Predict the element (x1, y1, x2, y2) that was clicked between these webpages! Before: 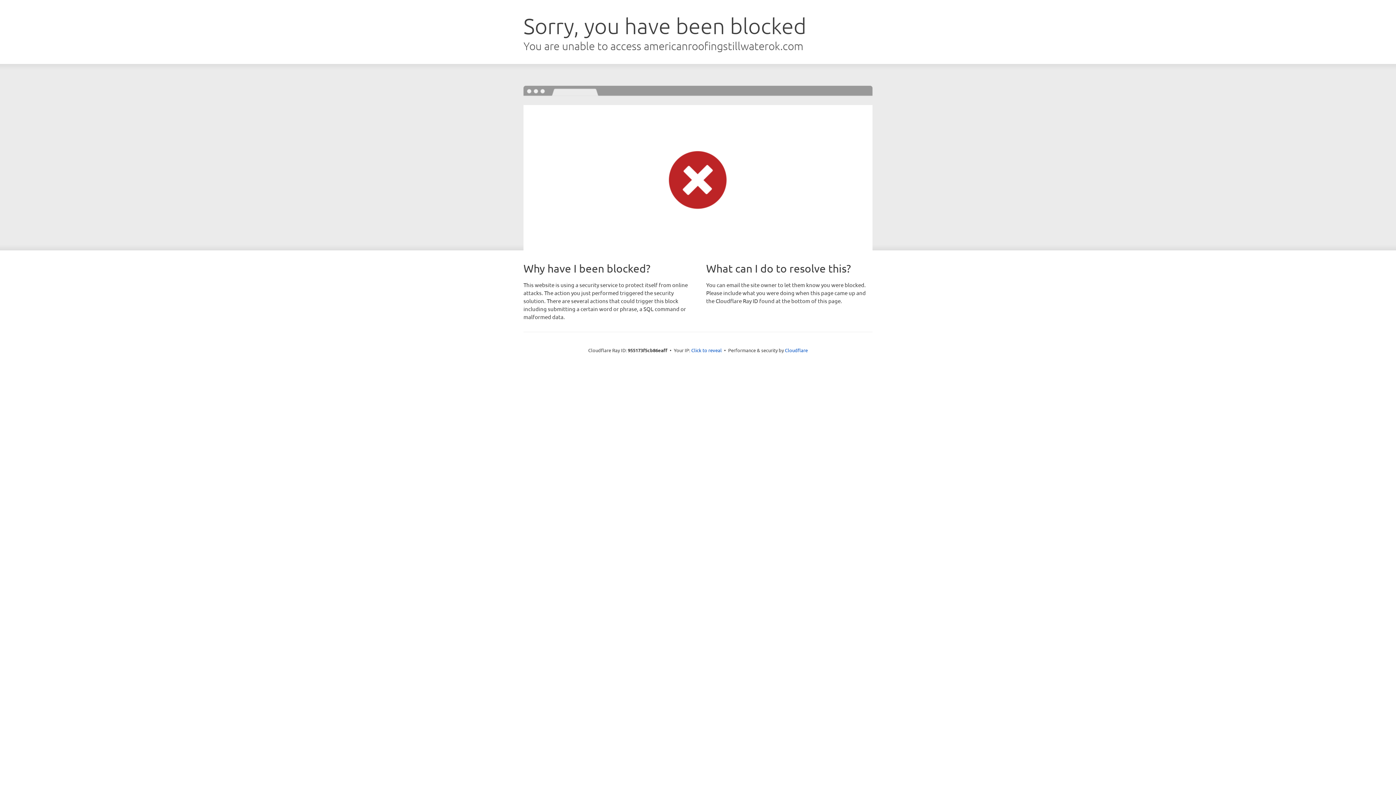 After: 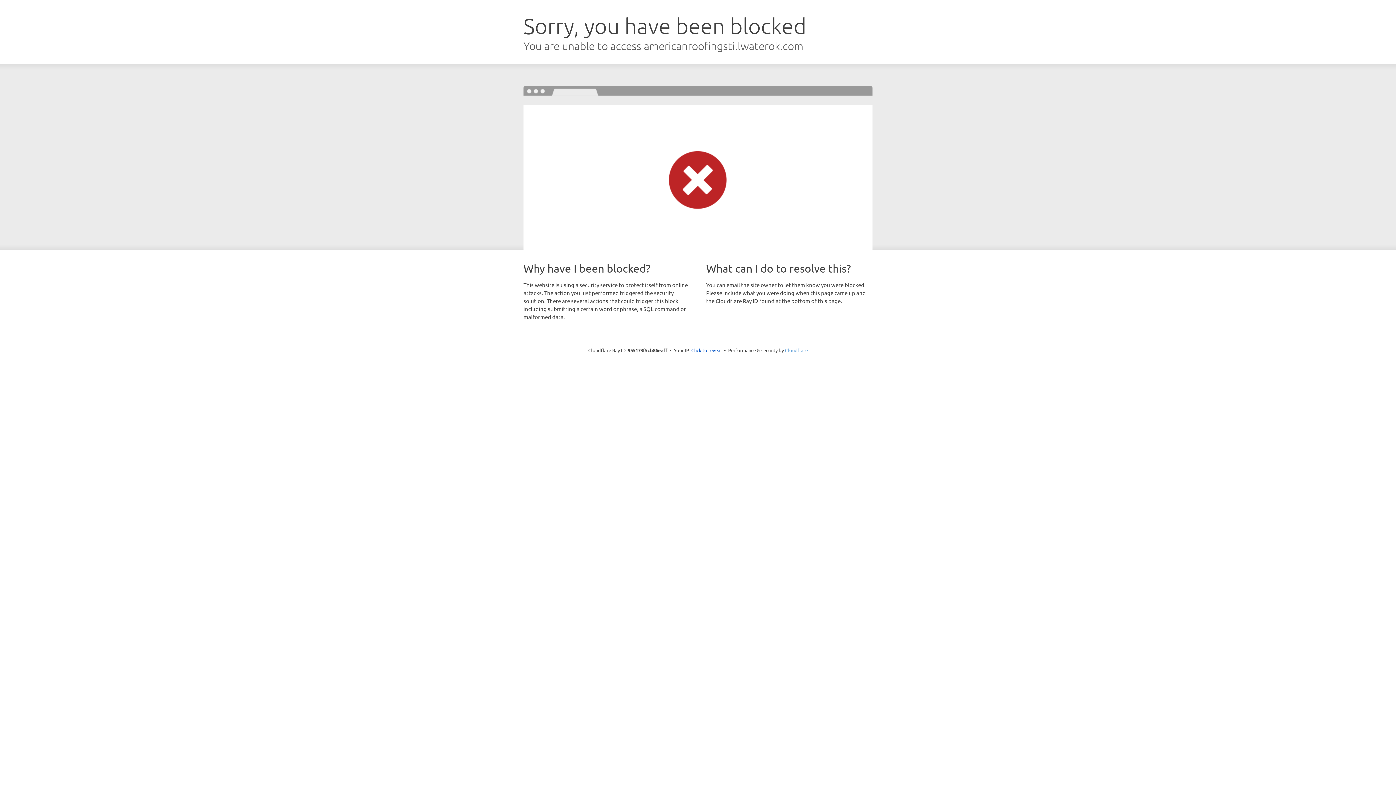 Action: bbox: (785, 347, 808, 353) label: Cloudflare